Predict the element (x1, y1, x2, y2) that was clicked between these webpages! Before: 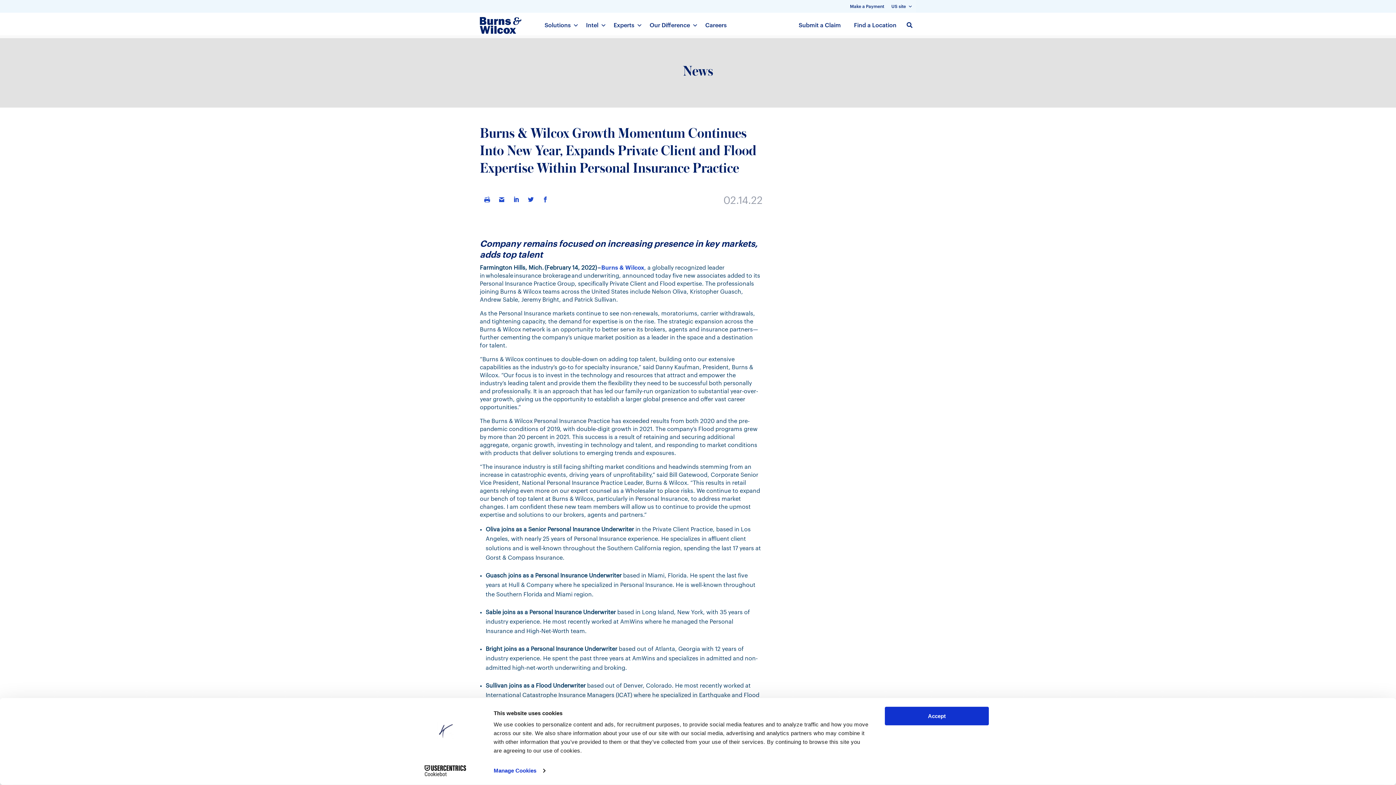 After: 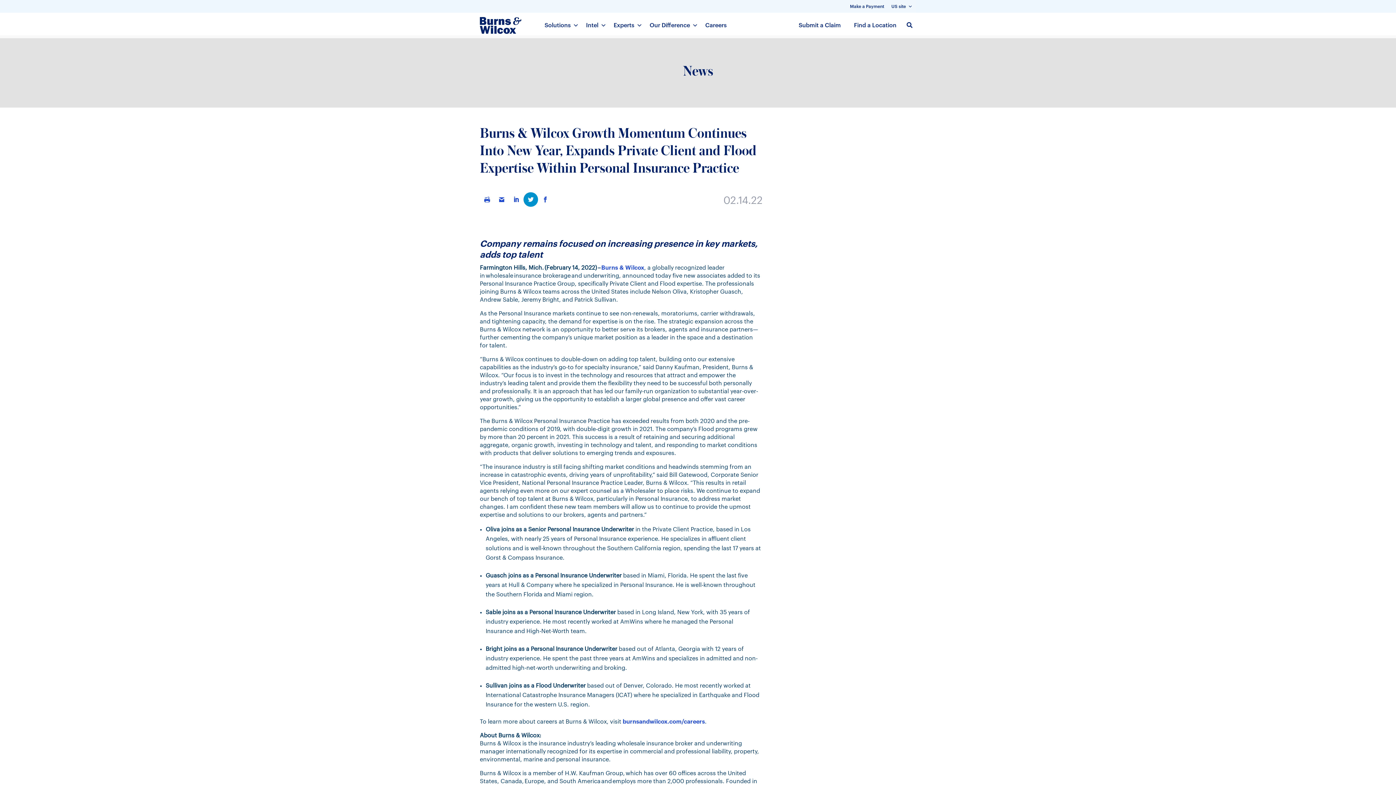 Action: bbox: (523, 192, 538, 207)